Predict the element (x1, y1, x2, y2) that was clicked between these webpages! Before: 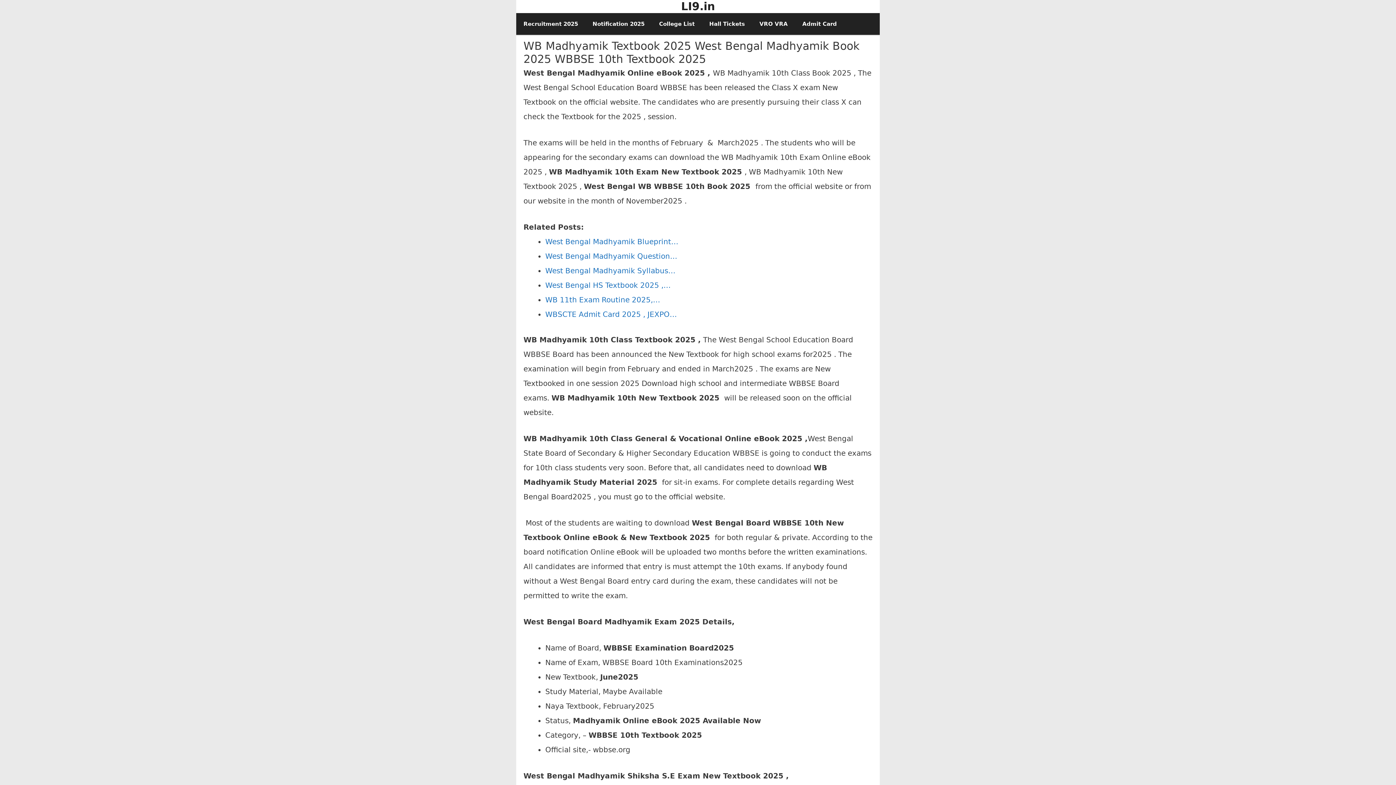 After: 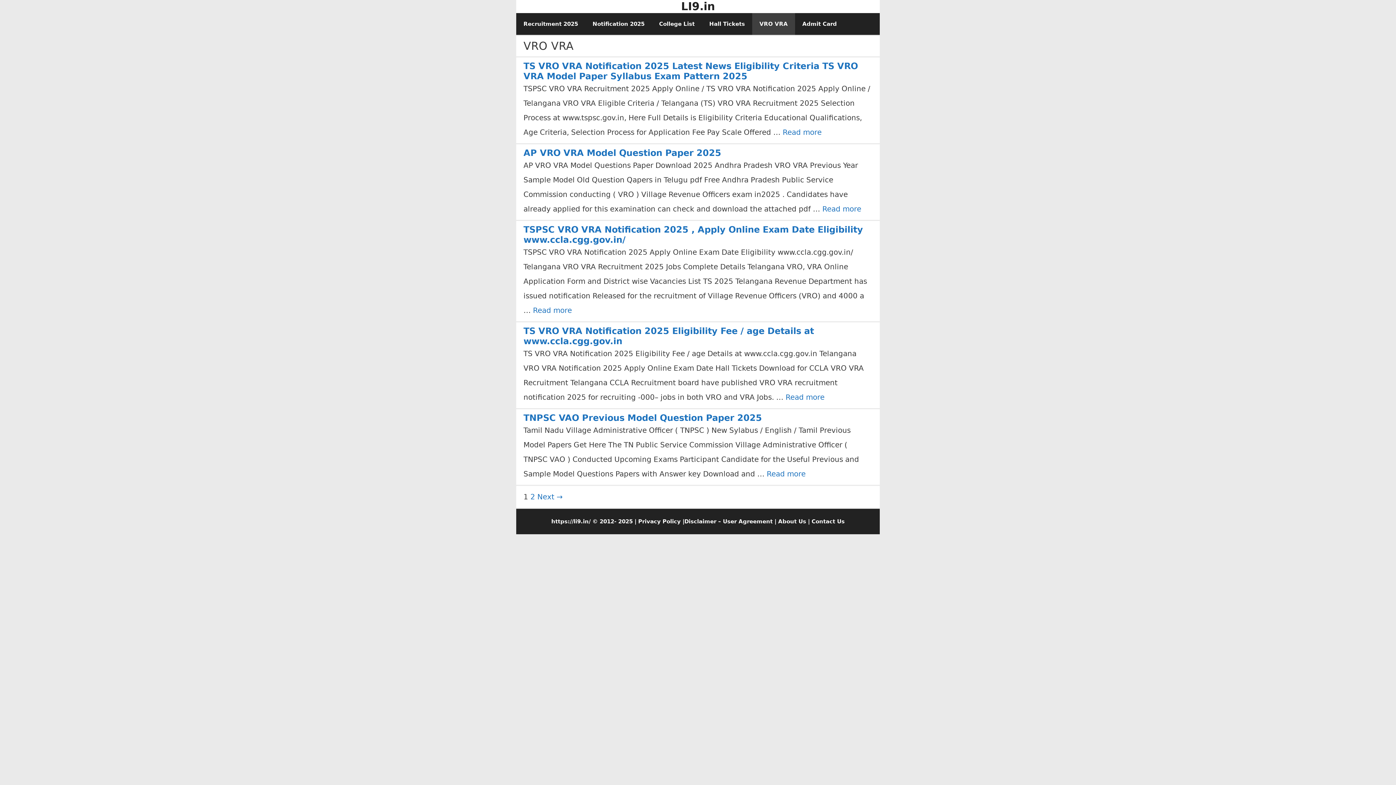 Action: bbox: (752, 13, 795, 34) label: VRO VRA